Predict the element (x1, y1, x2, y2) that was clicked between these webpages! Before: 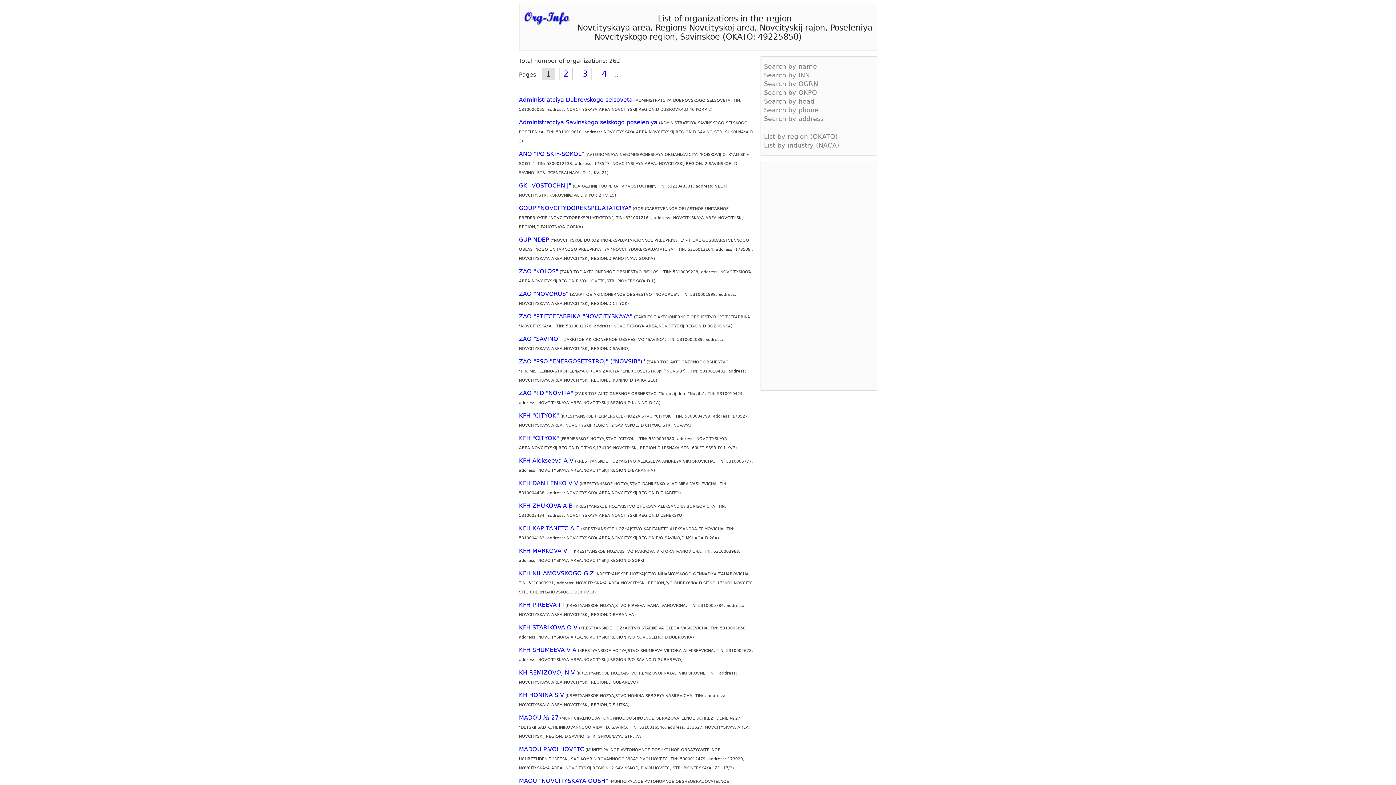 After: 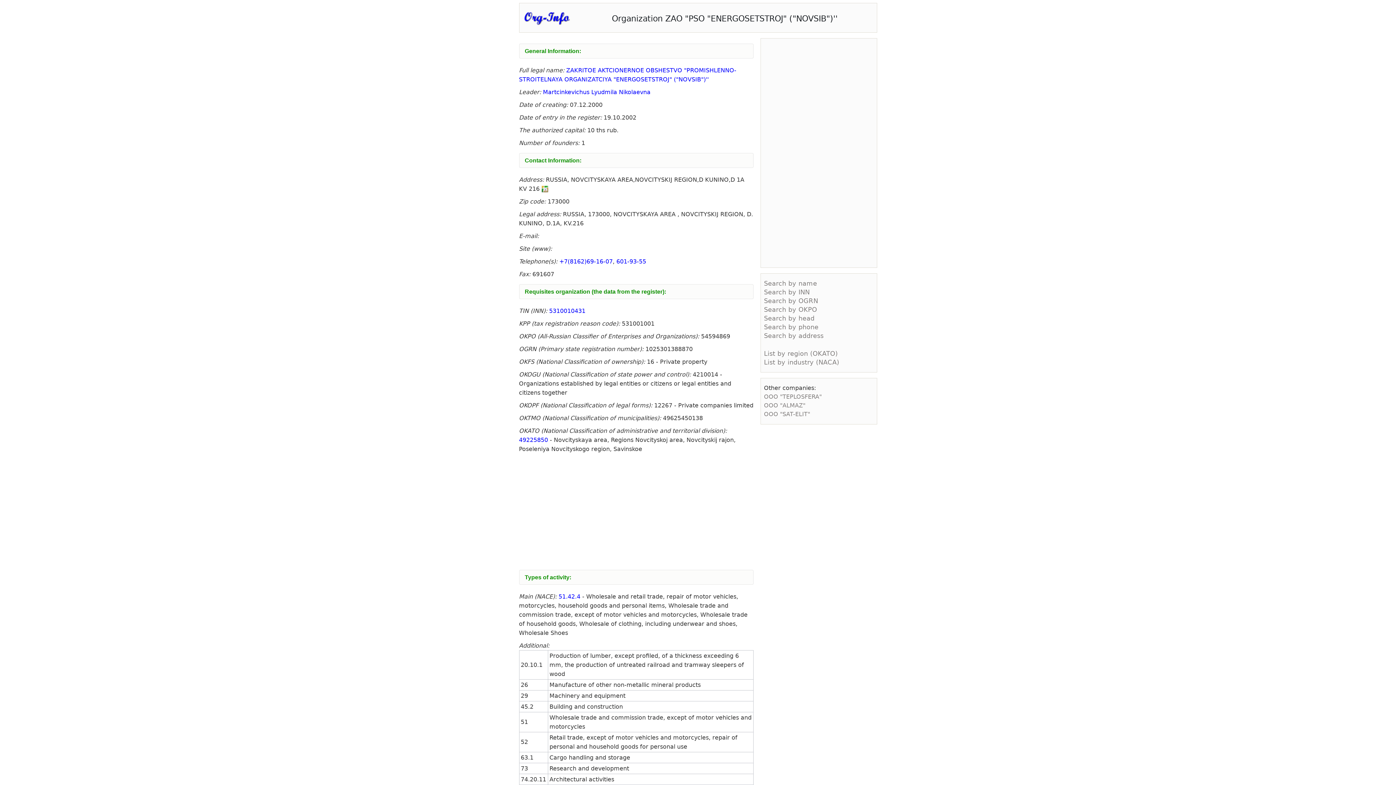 Action: bbox: (519, 358, 645, 365) label: ZAO "PSO "ENERGOSETSTROJ" ("NOVSIB")''